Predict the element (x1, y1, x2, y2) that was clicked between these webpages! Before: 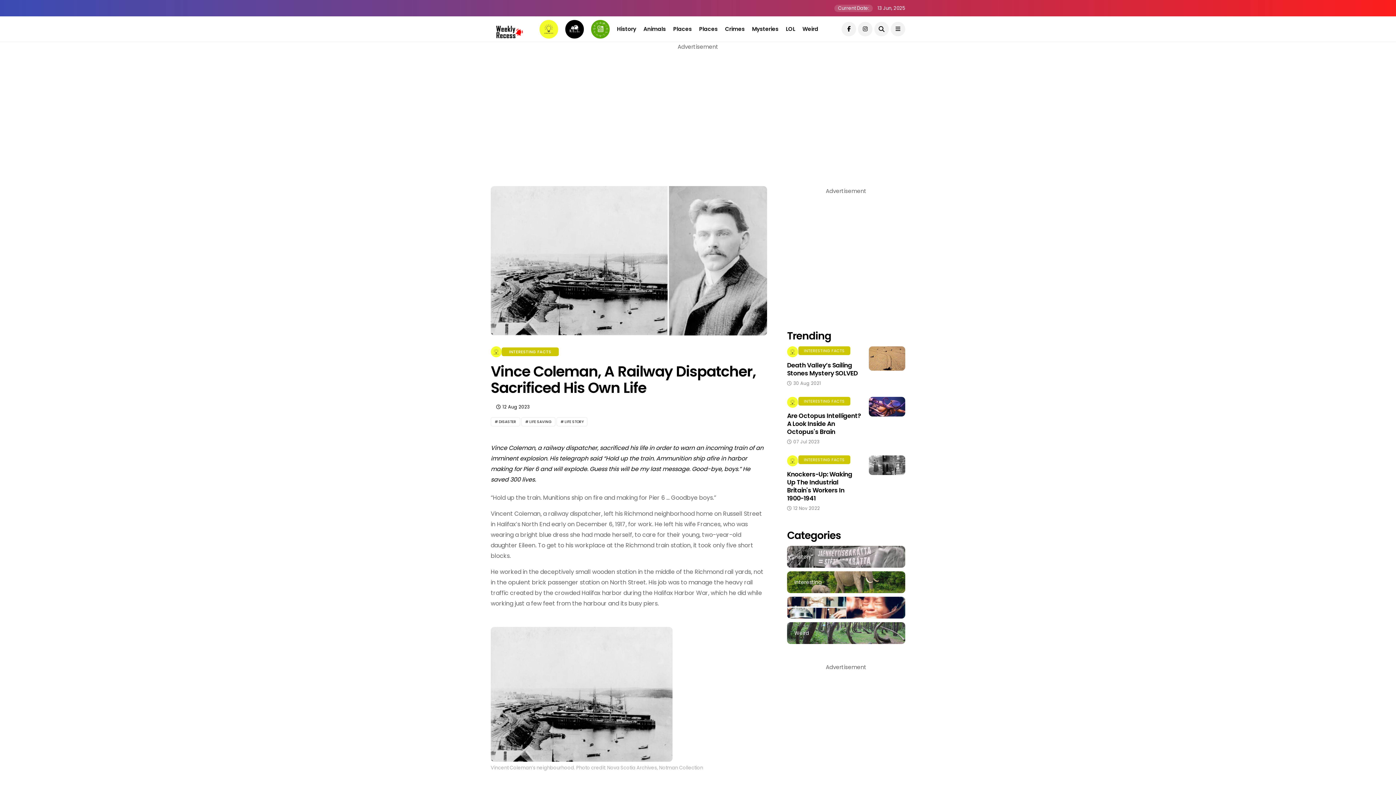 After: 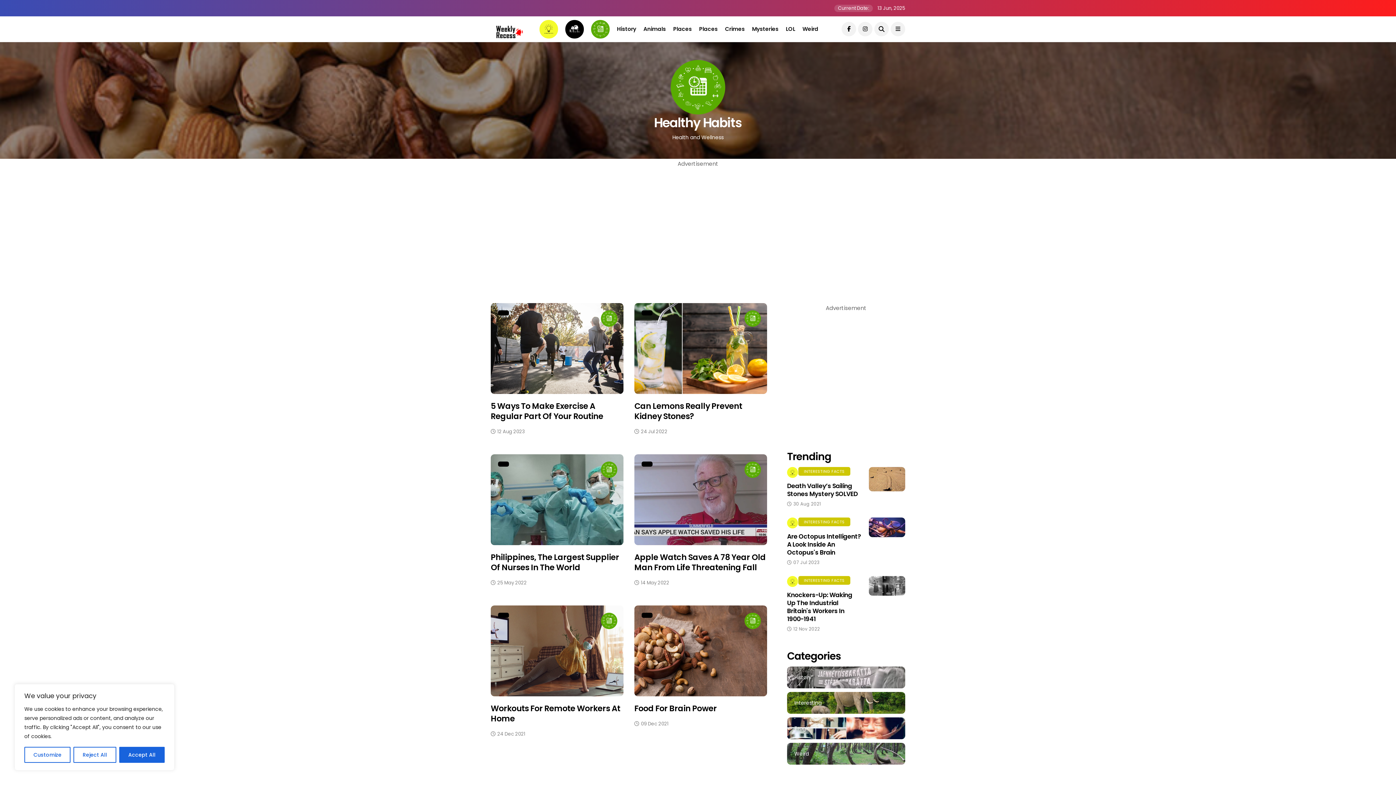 Action: bbox: (591, 16, 609, 41)